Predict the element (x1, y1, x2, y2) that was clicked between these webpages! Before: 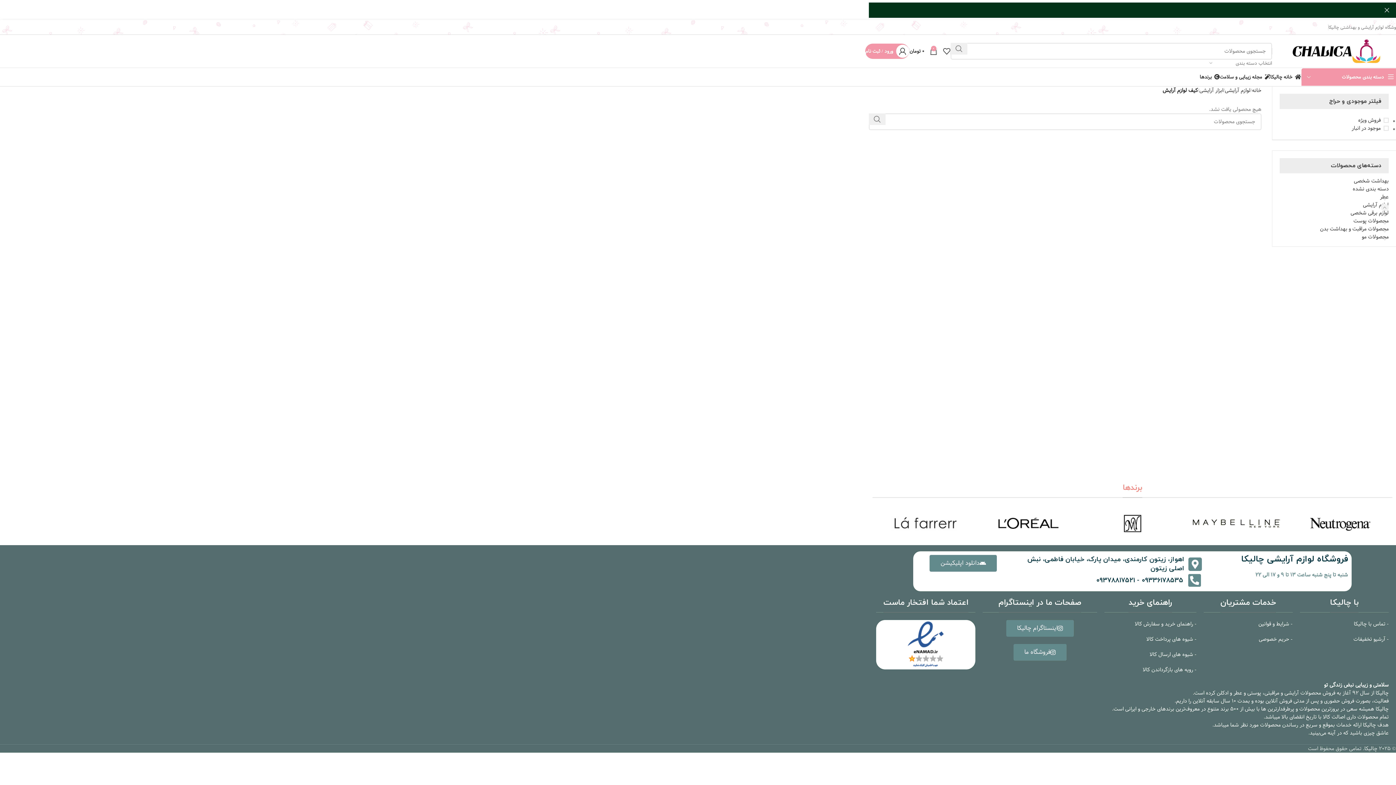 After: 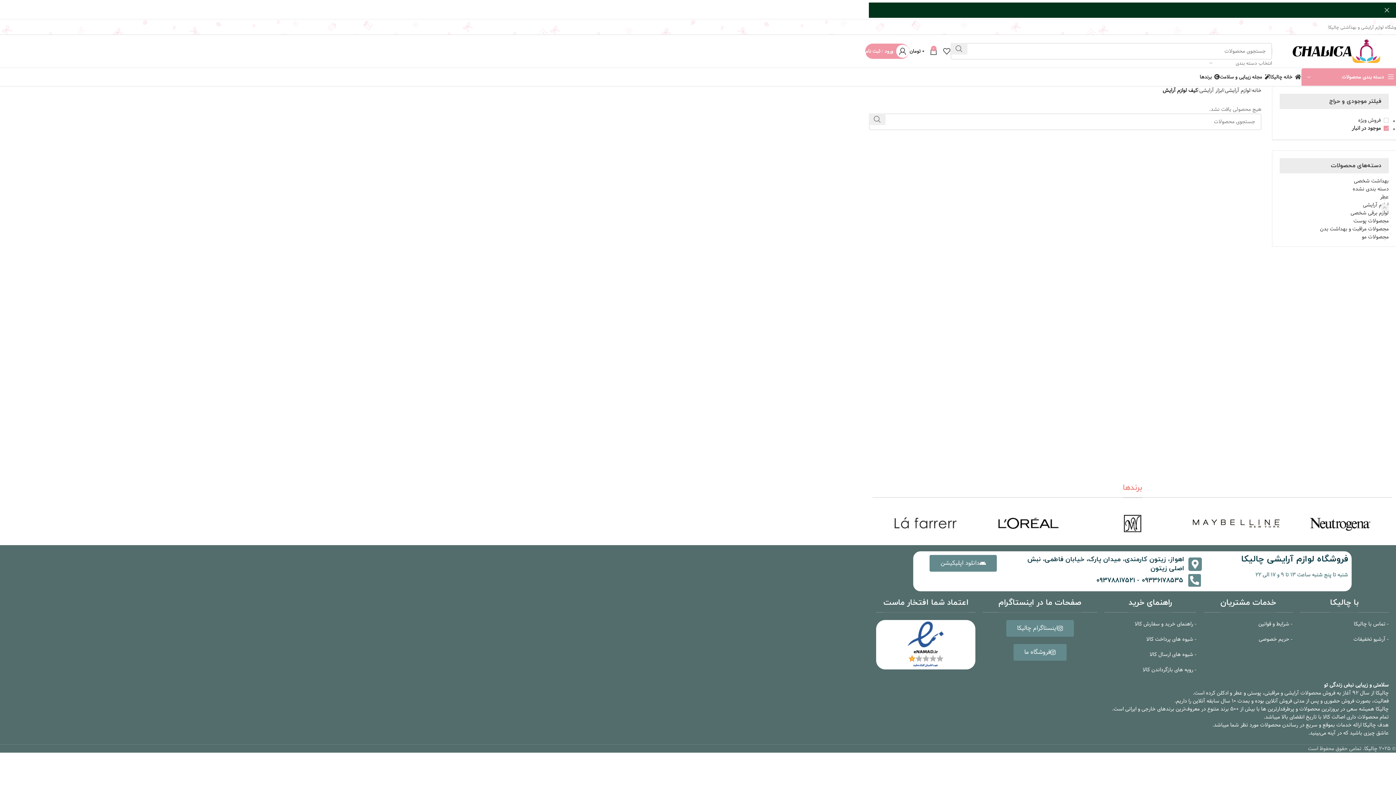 Action: bbox: (1280, 124, 1389, 132) label: موجود در انبار